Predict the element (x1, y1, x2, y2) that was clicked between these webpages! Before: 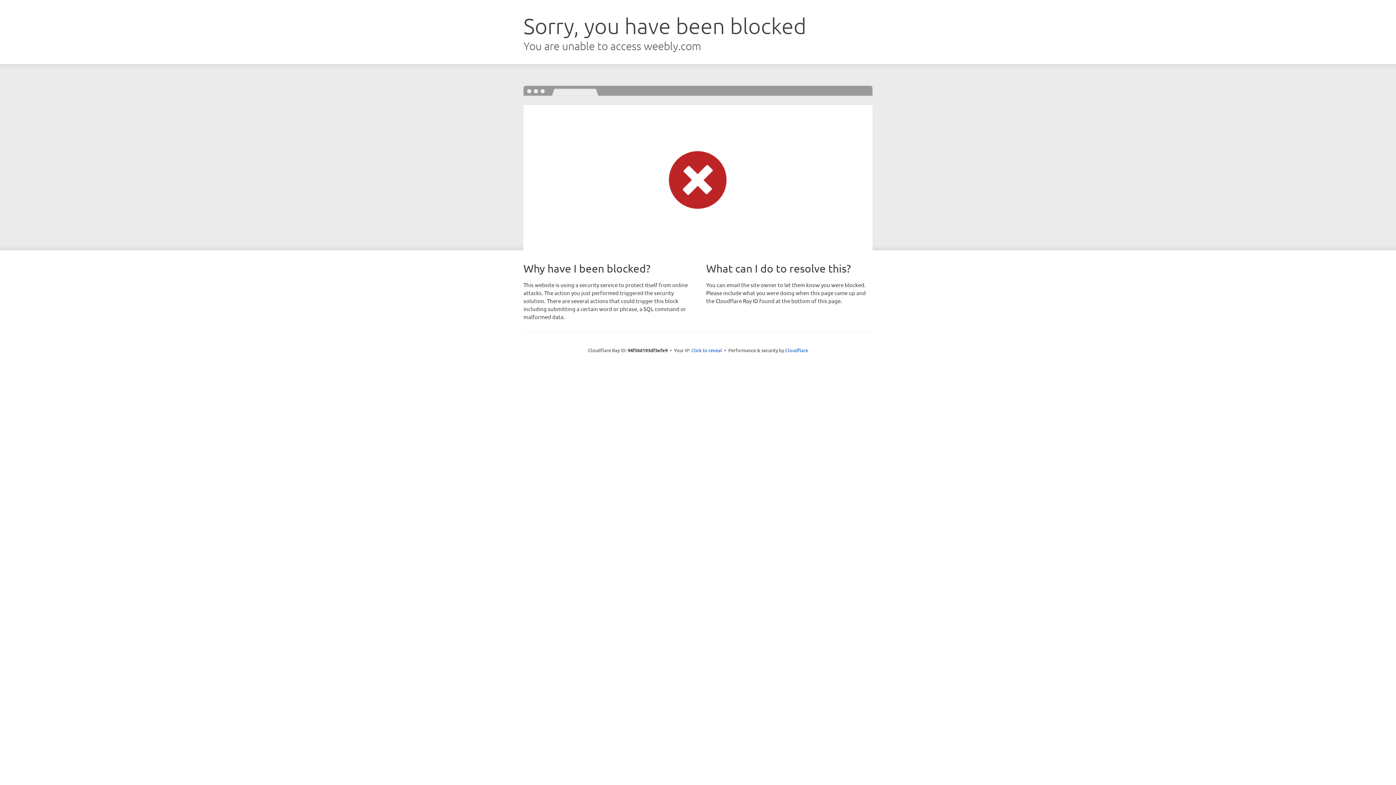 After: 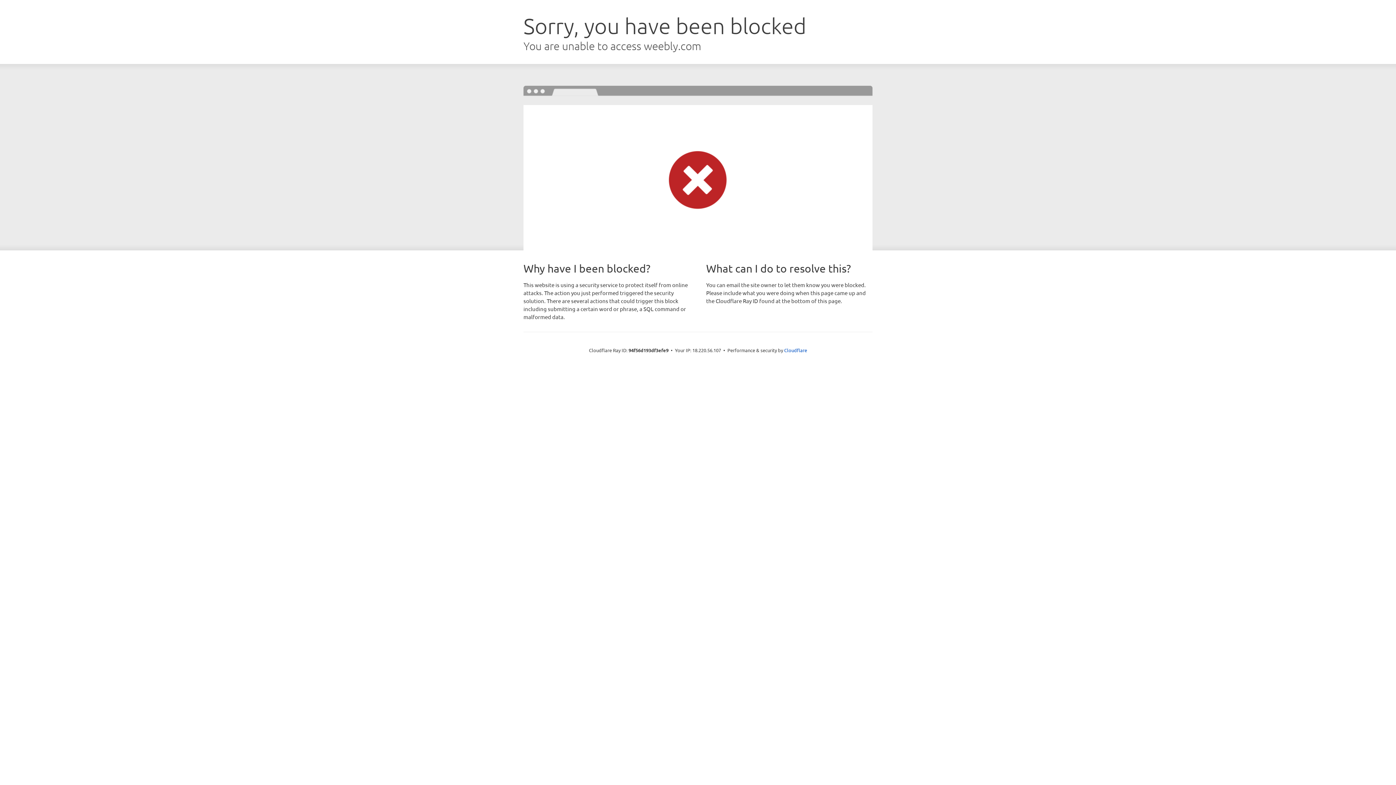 Action: label: Click to reveal bbox: (691, 346, 722, 353)